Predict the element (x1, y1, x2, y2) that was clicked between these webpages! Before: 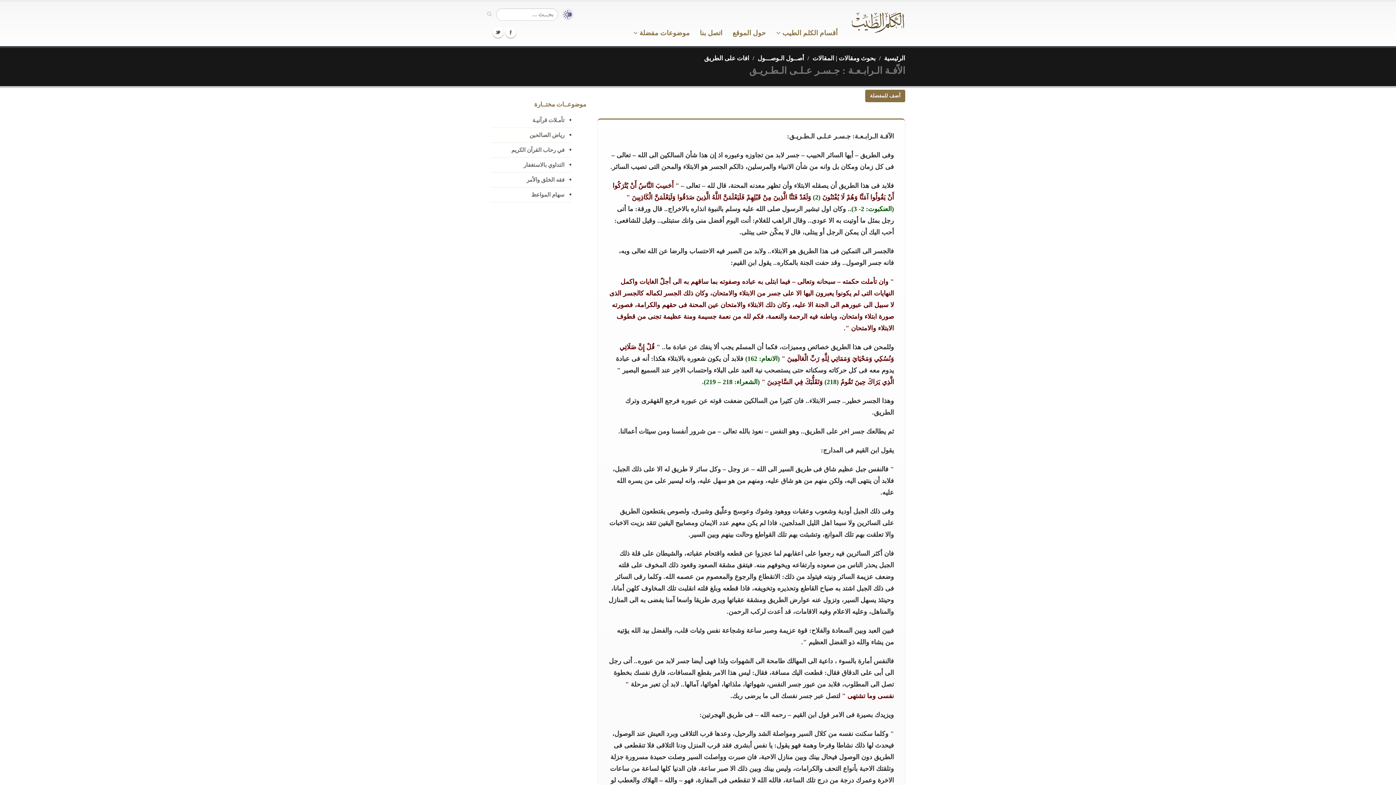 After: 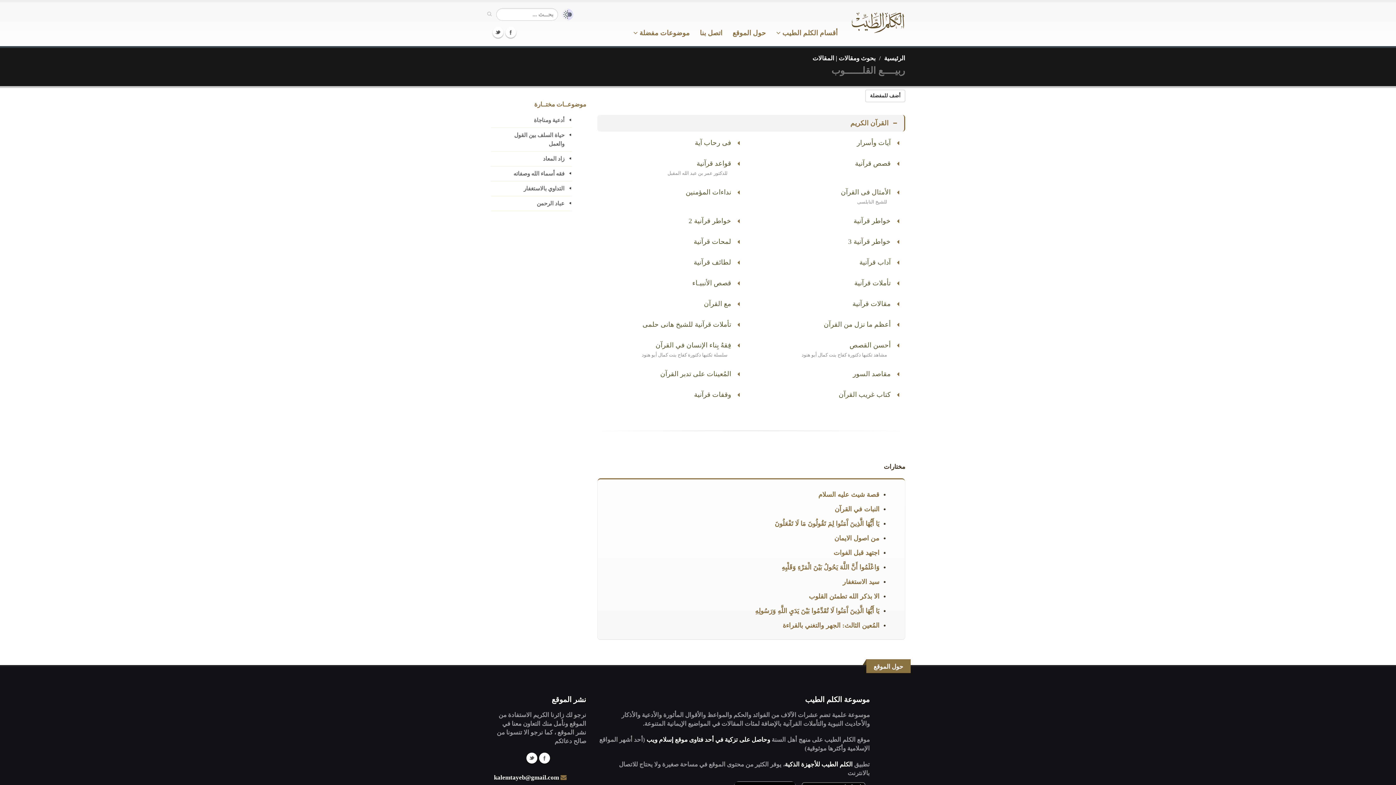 Action: bbox: (490, 142, 571, 157) label: في رحاب القرآن الكريم